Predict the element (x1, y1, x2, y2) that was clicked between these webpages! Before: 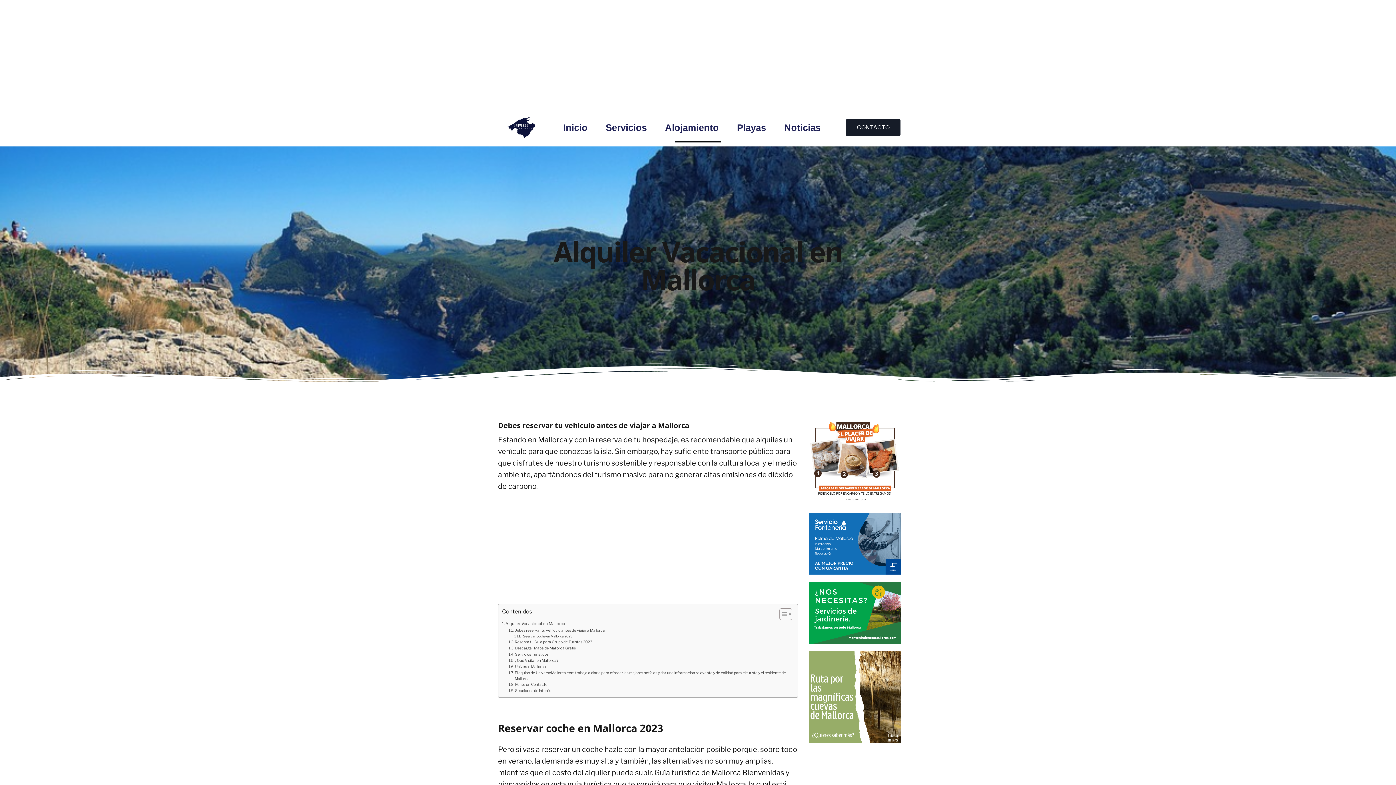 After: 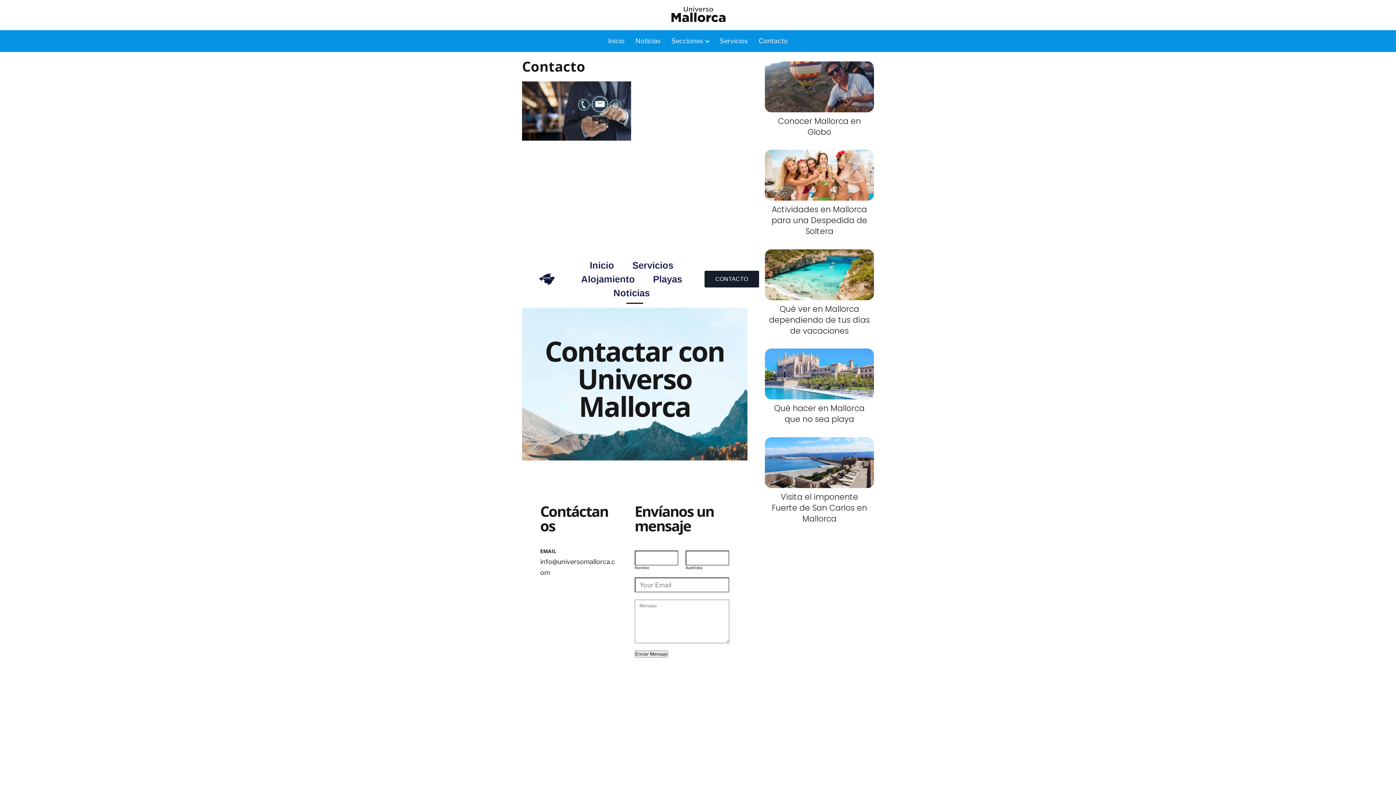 Action: bbox: (845, 118, 901, 136) label: CONTACTO